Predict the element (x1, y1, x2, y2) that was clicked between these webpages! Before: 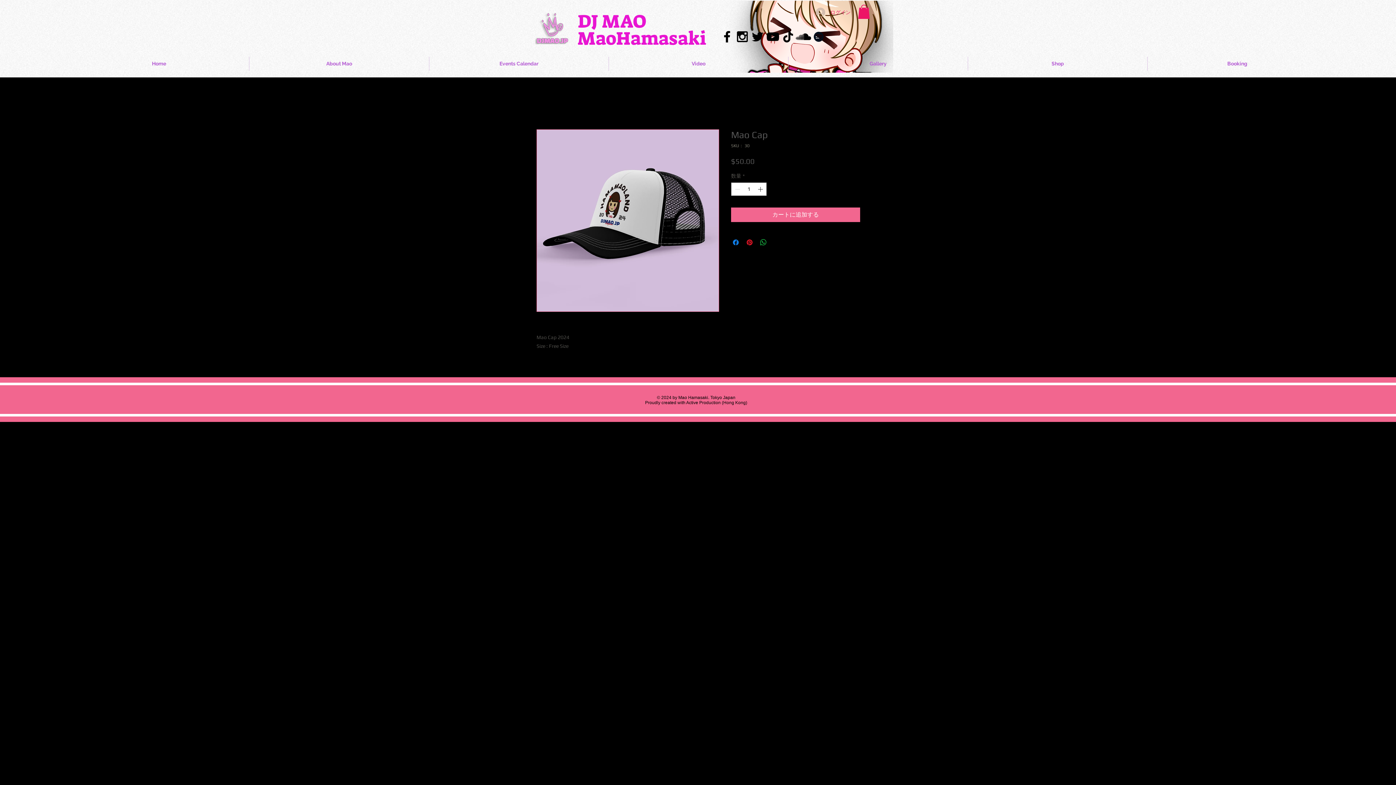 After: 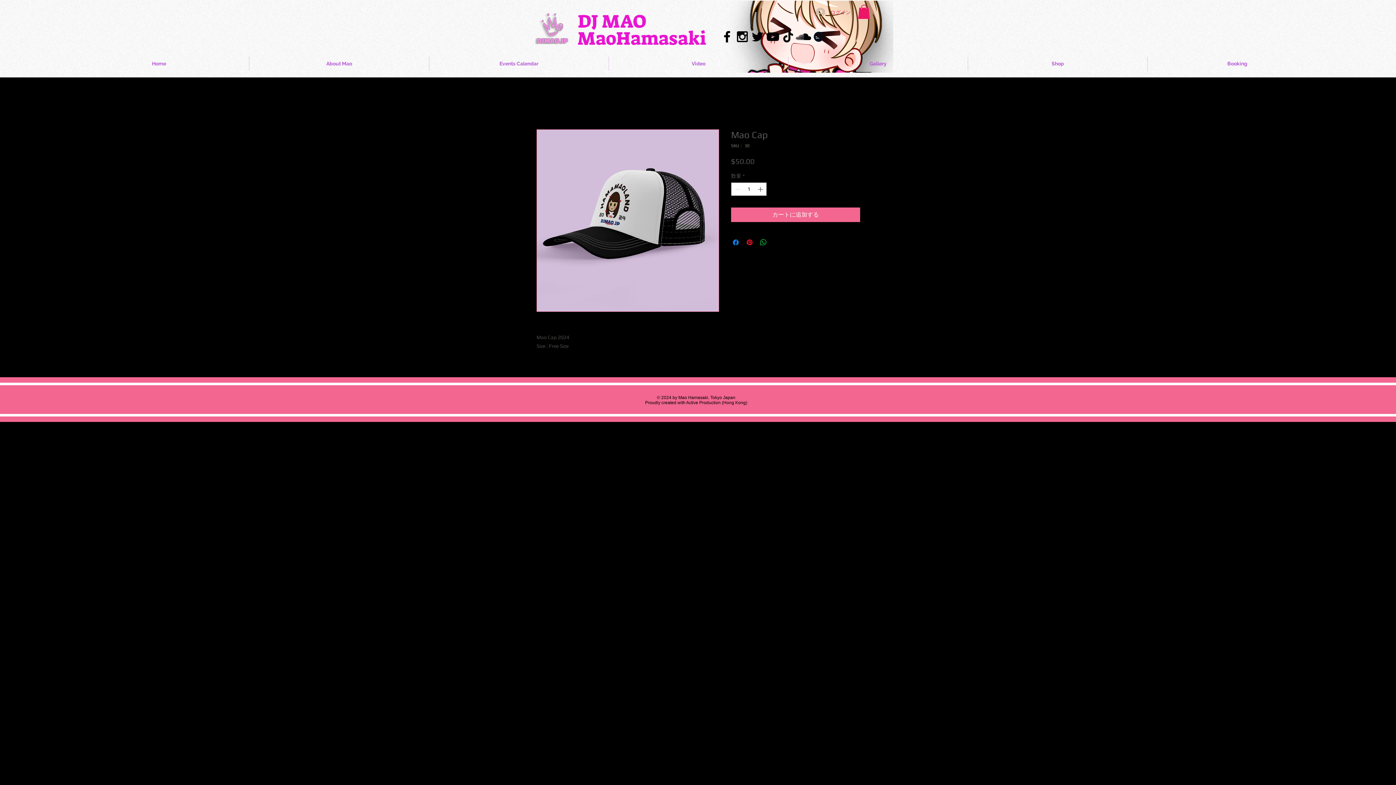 Action: bbox: (750, 29, 765, 44) label: Mao Hamasaki Twitter